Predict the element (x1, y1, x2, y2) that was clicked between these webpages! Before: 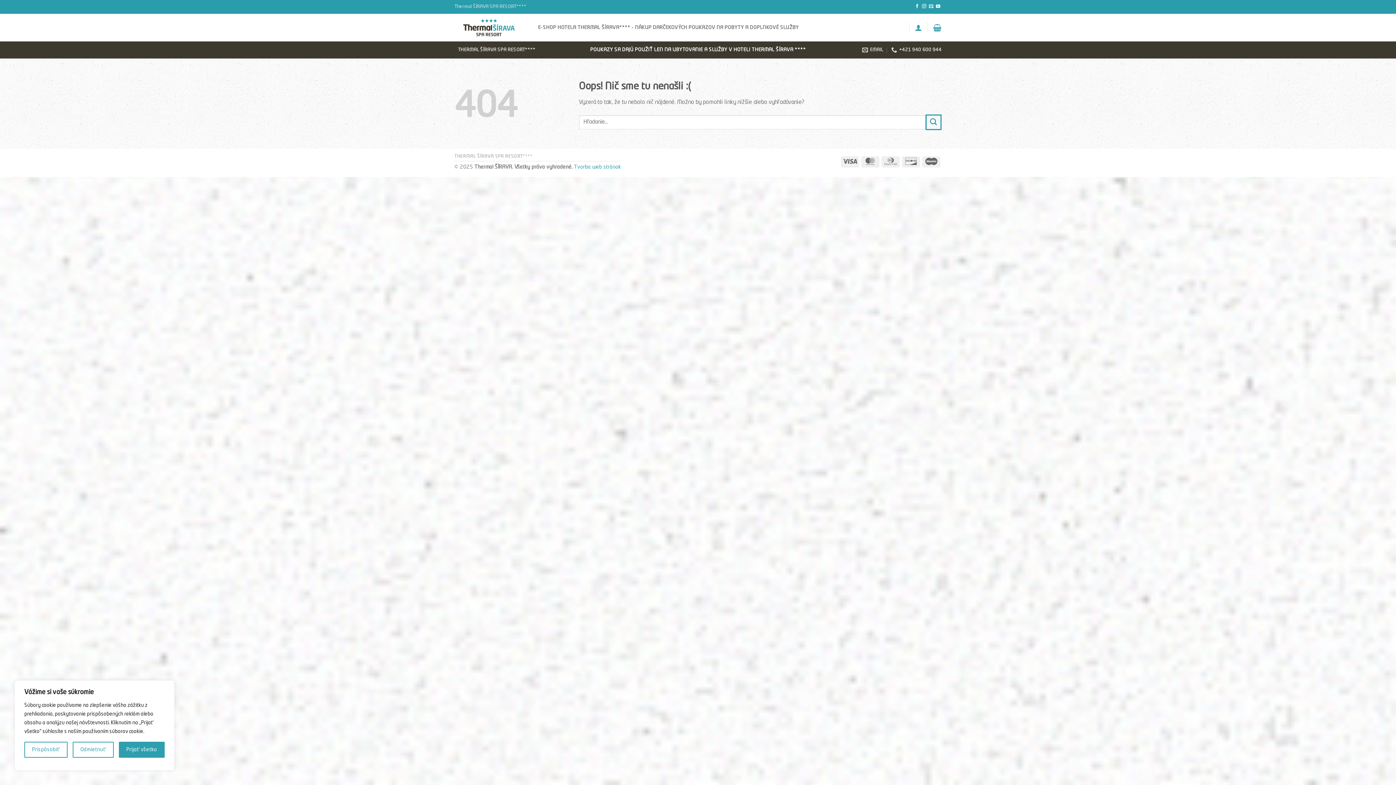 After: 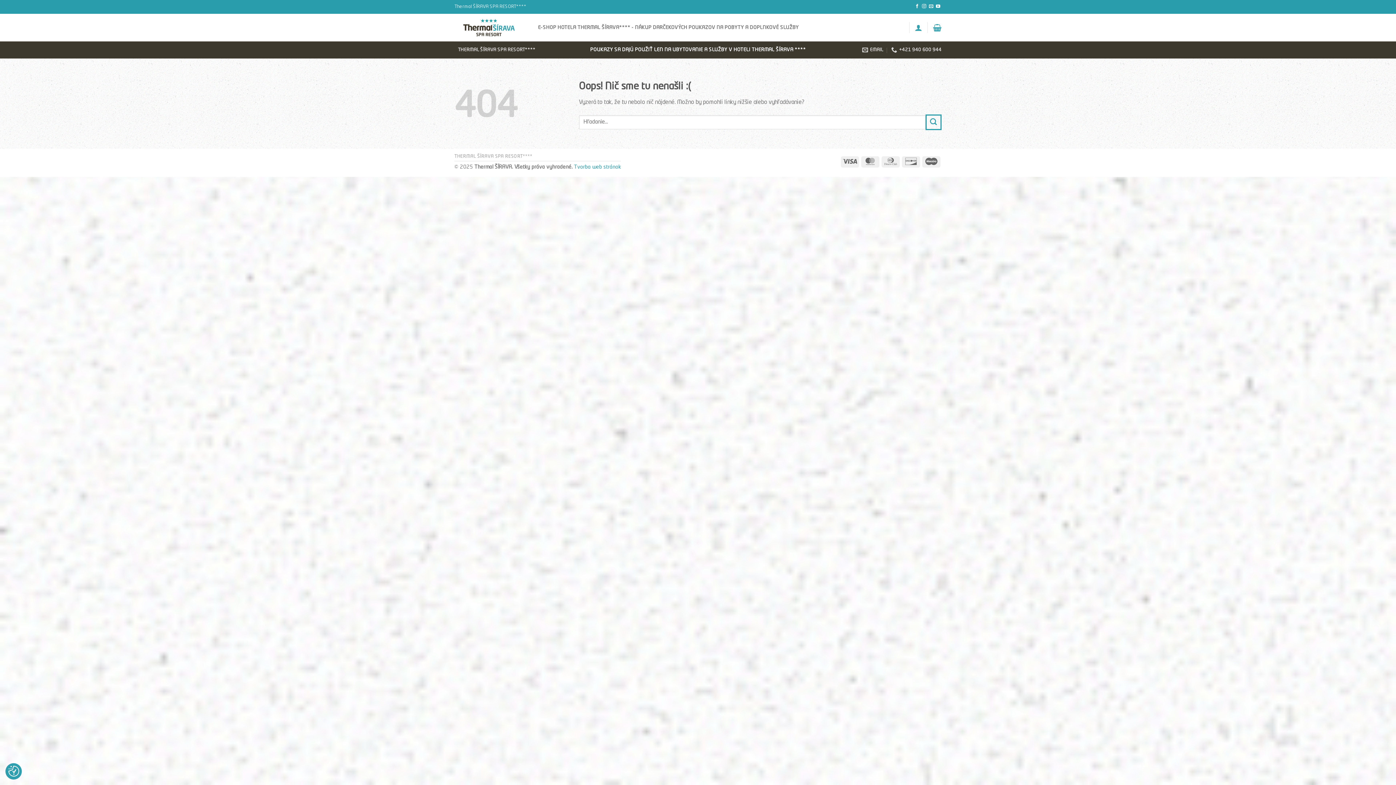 Action: label: Prijať všetko bbox: (118, 742, 164, 758)